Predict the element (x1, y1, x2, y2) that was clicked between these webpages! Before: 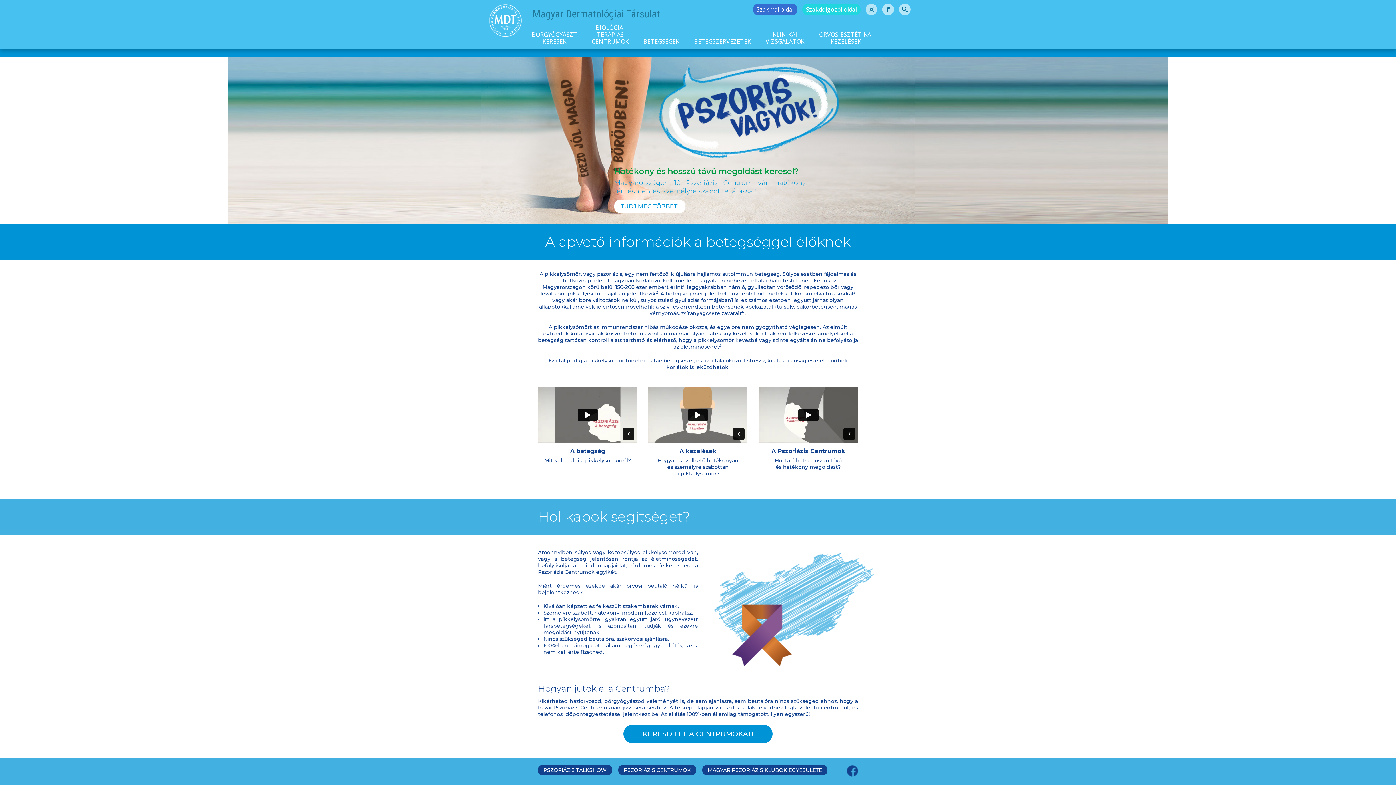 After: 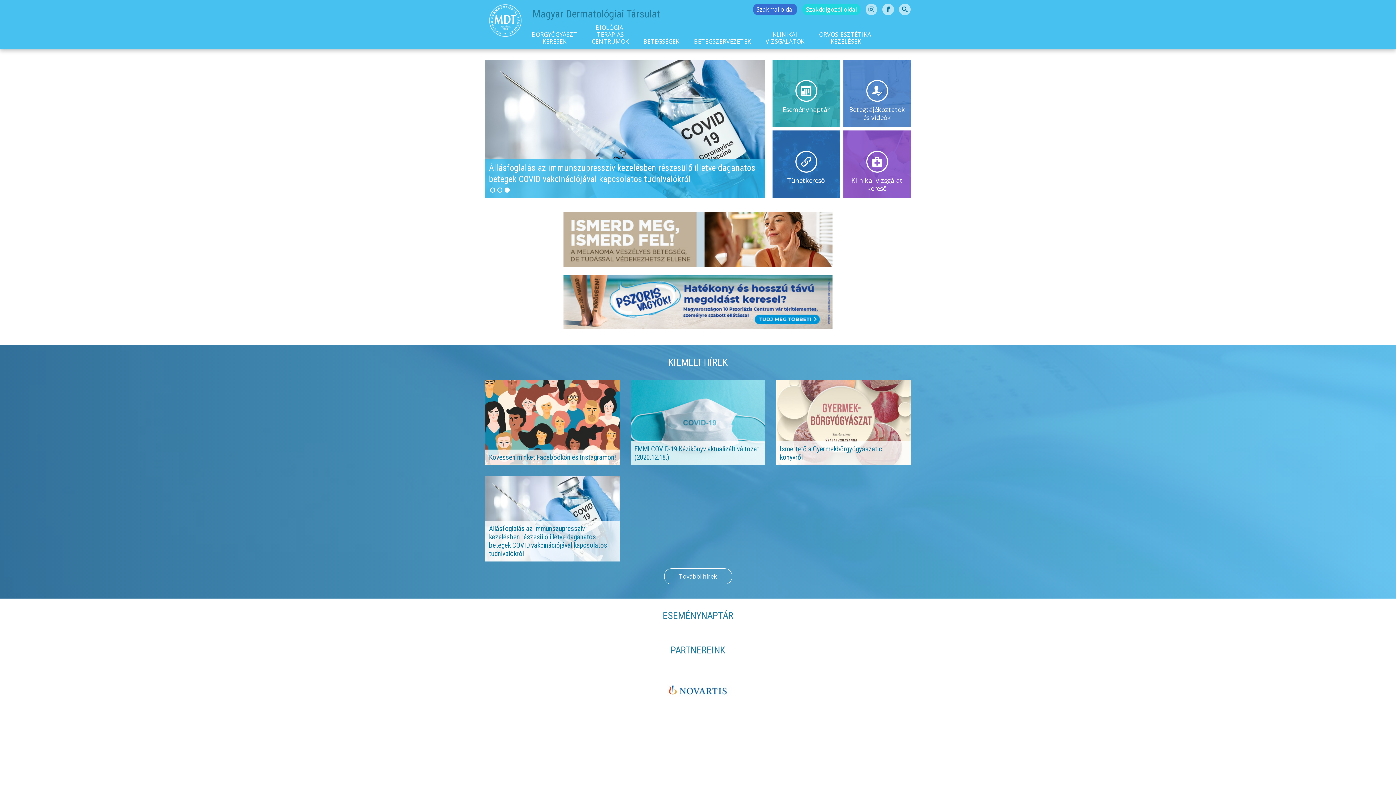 Action: bbox: (489, 16, 521, 24)